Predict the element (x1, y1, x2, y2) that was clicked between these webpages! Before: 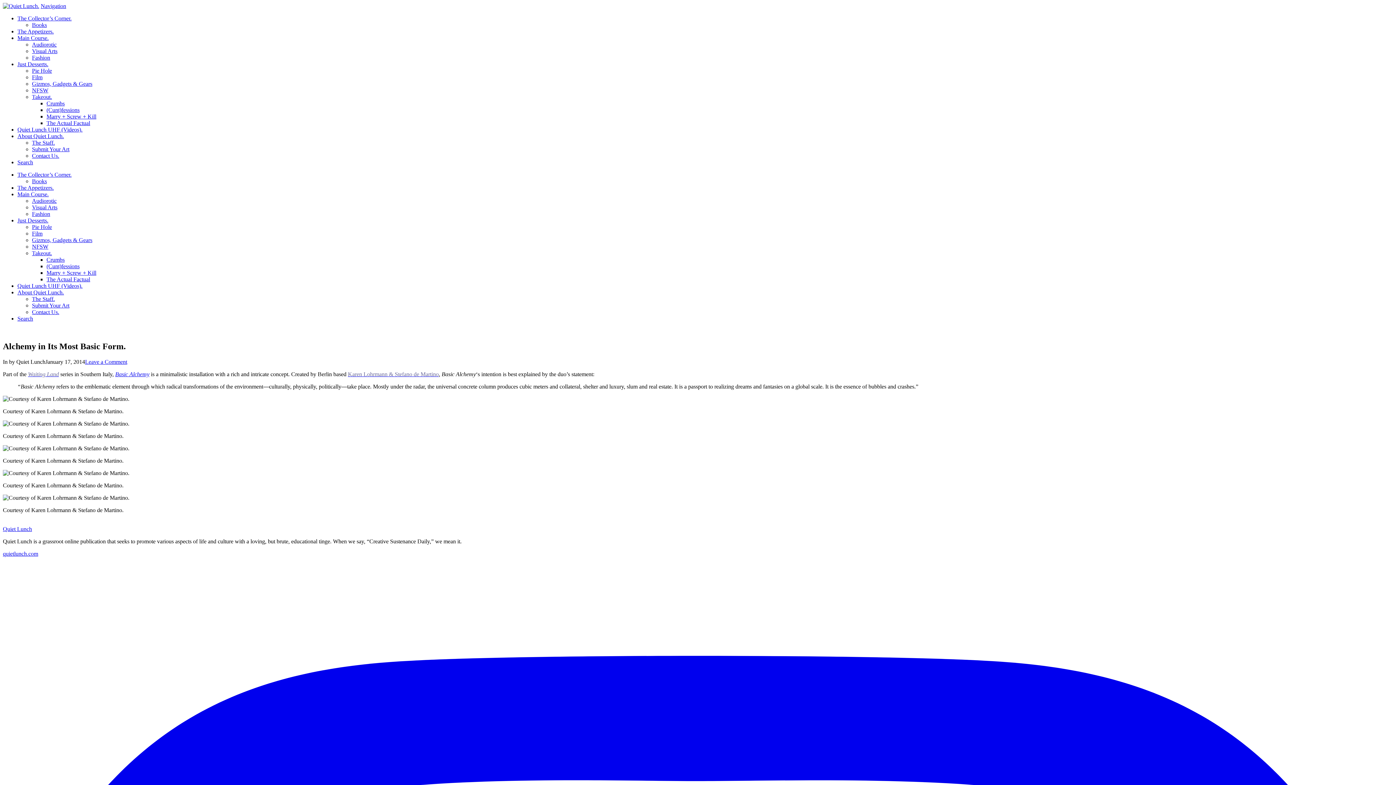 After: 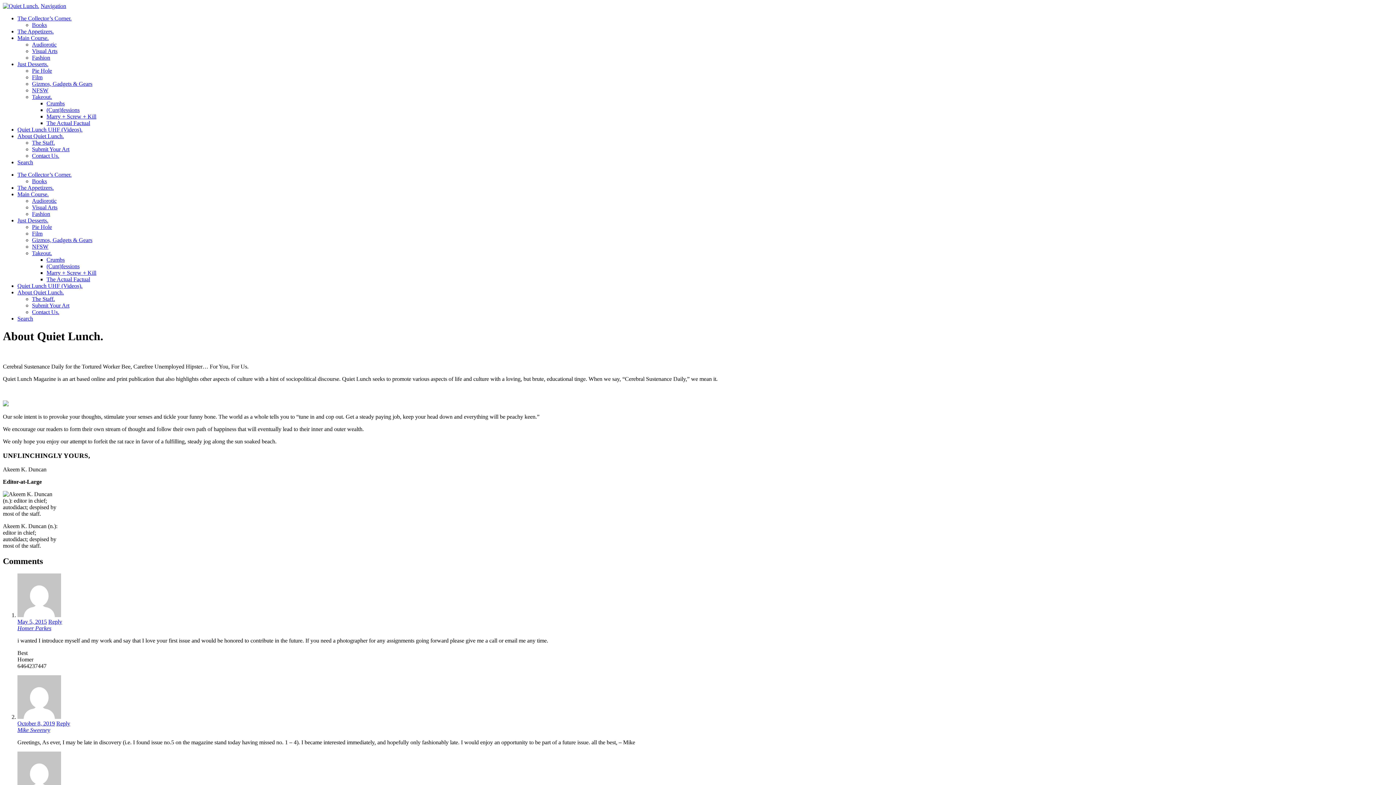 Action: bbox: (17, 289, 64, 295) label: About Quiet Lunch.